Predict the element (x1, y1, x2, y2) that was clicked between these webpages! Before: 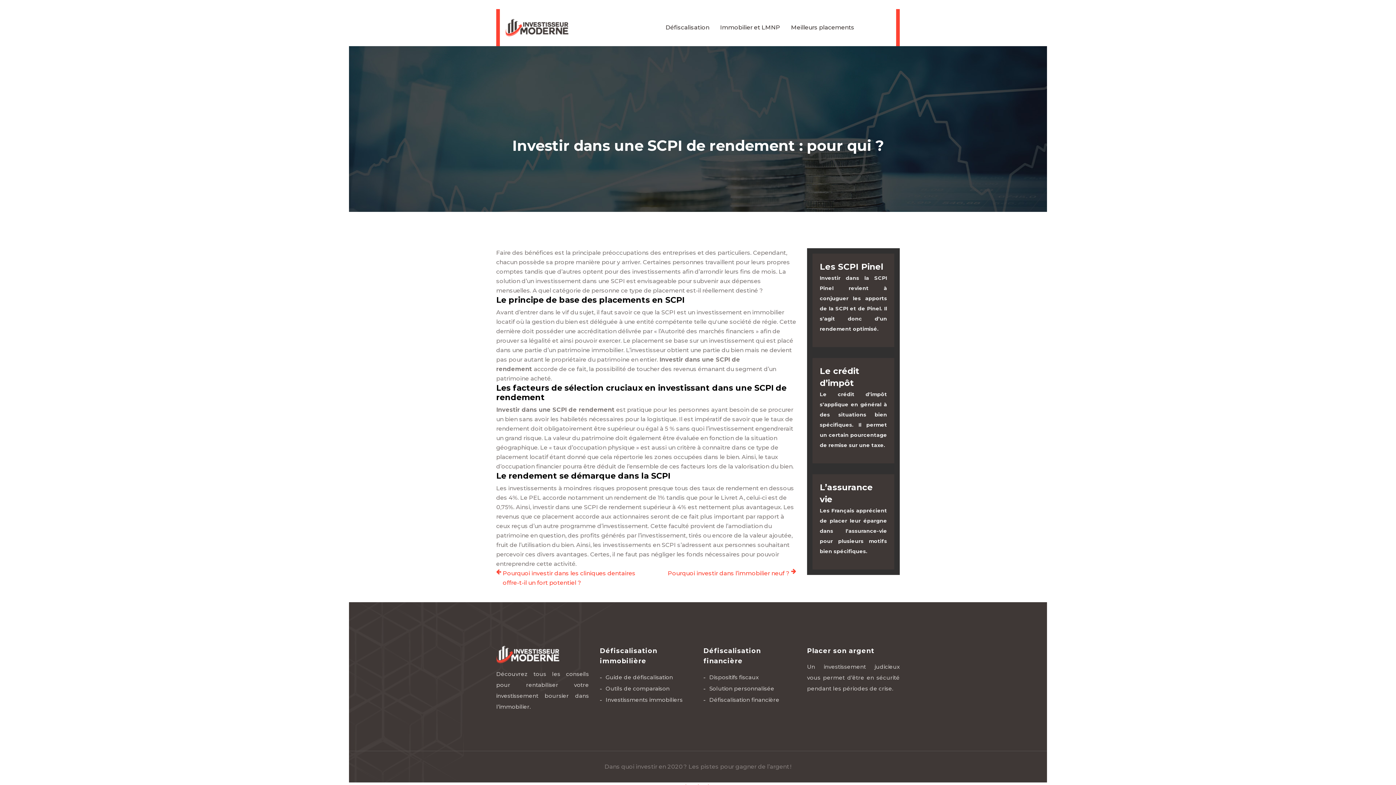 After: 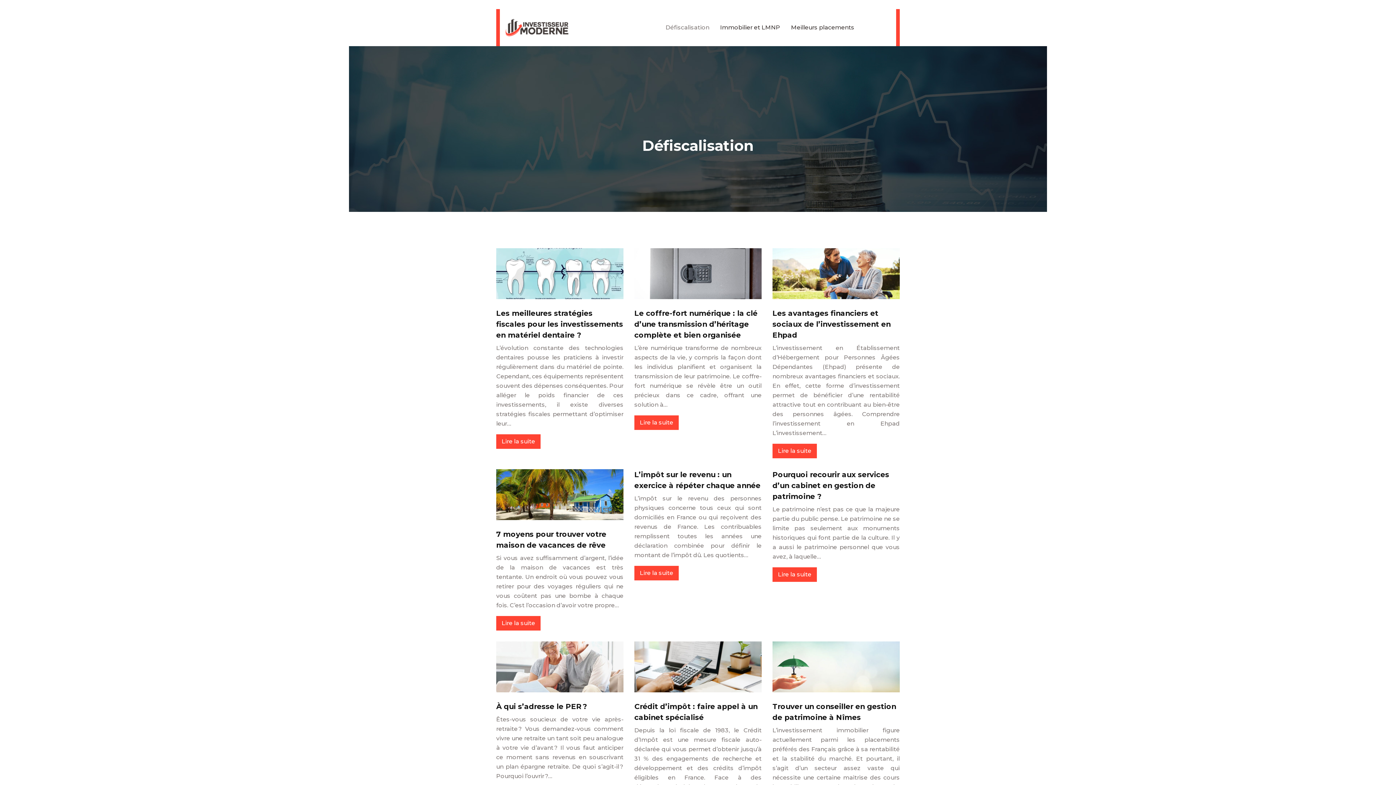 Action: bbox: (665, 22, 709, 32) label: Défiscalisation